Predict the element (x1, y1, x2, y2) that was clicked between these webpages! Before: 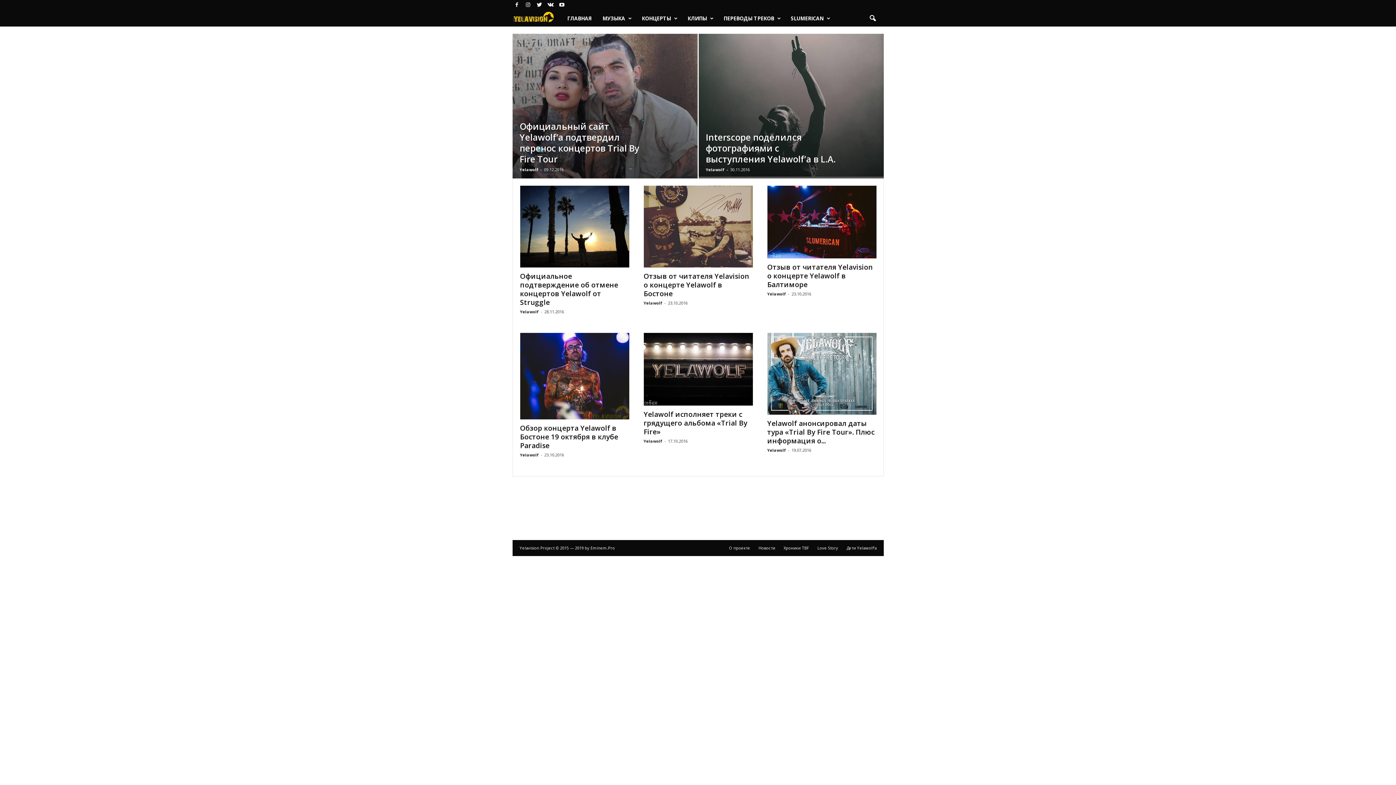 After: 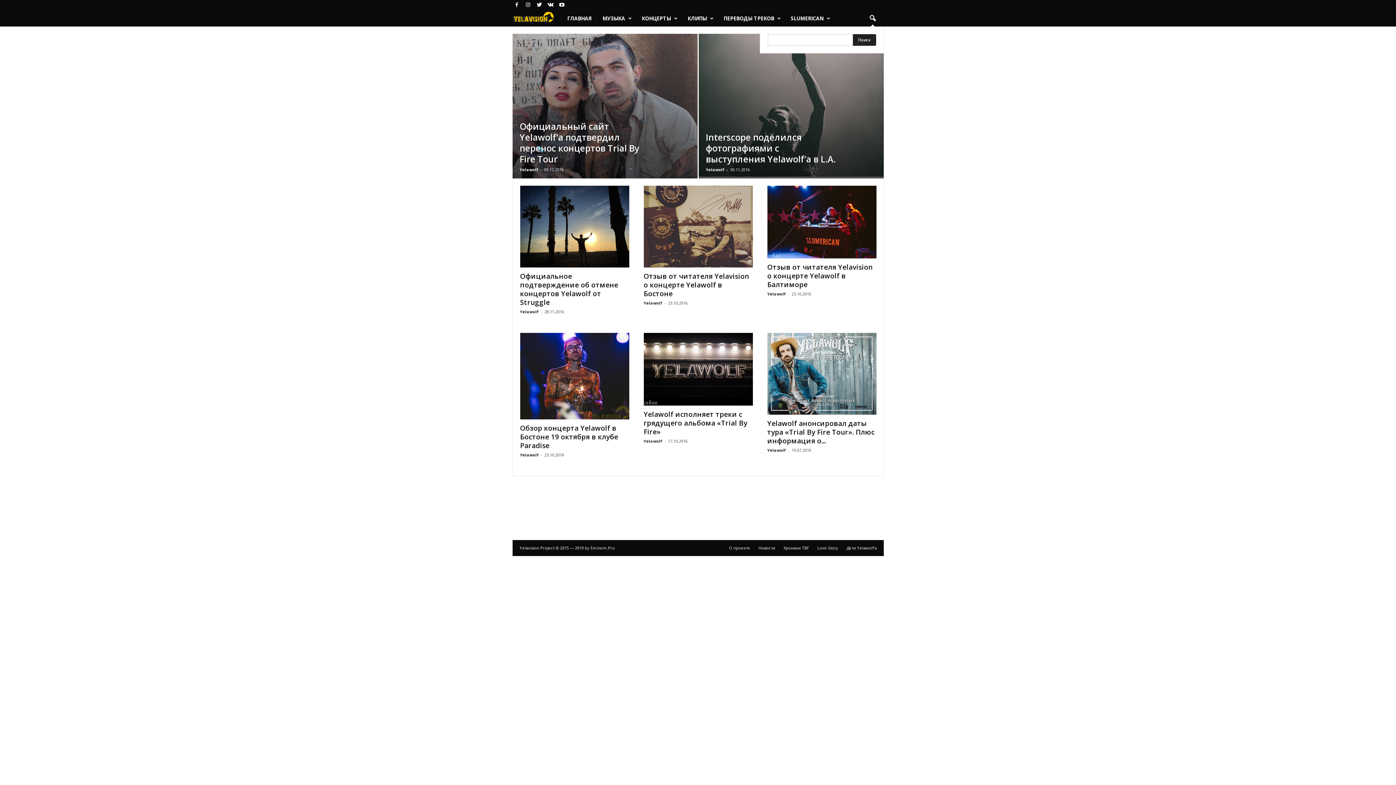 Action: bbox: (864, 10, 880, 26)